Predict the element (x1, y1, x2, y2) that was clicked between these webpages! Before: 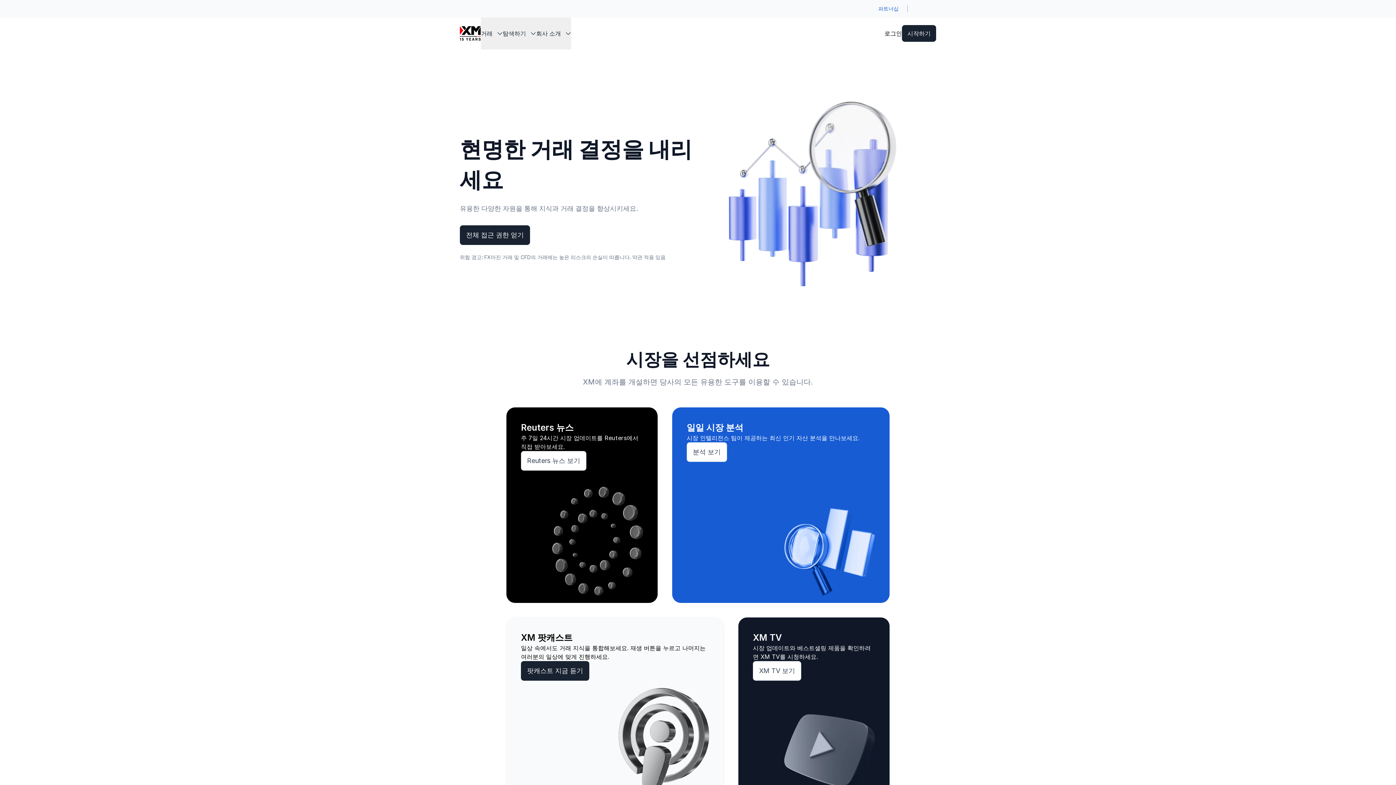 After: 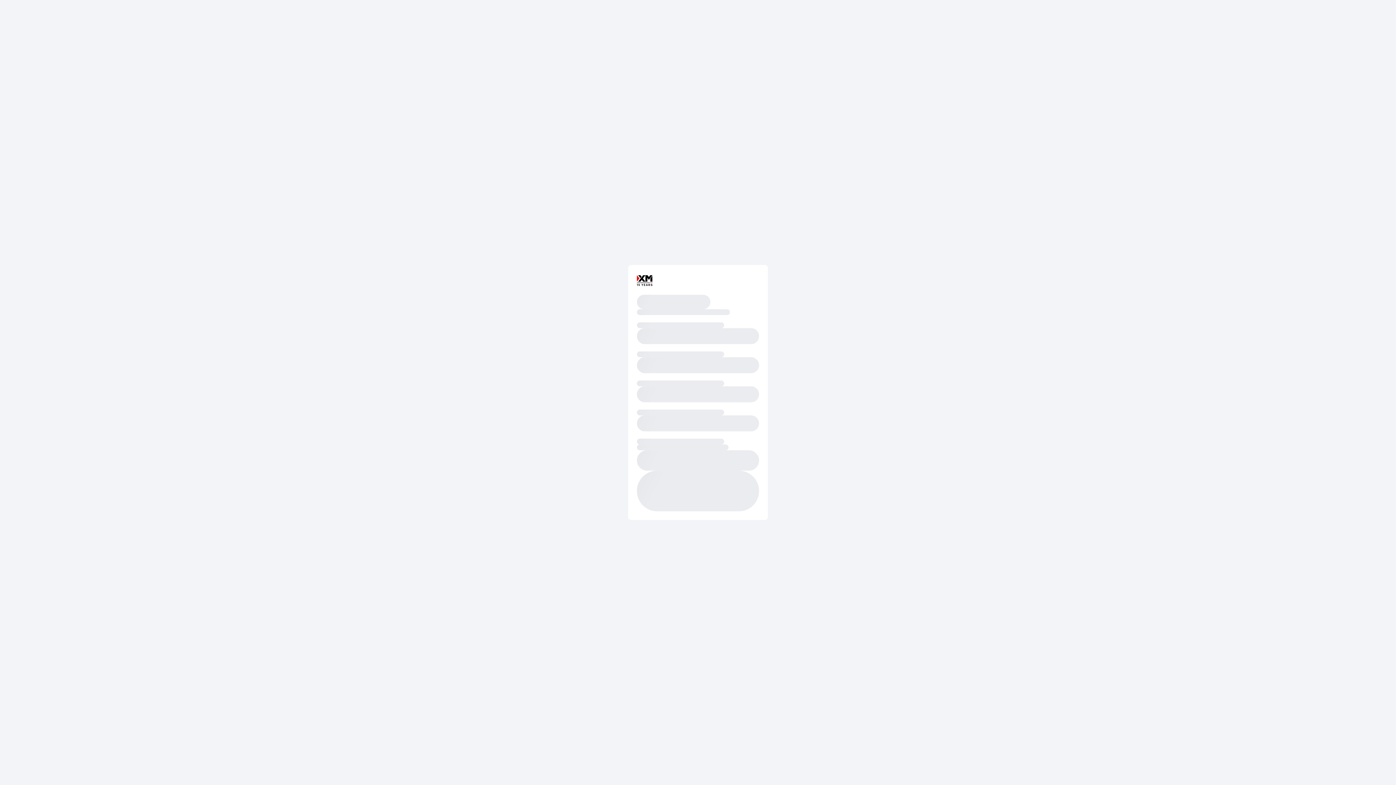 Action: label: Reuters 뉴스 보기 bbox: (521, 451, 586, 470)